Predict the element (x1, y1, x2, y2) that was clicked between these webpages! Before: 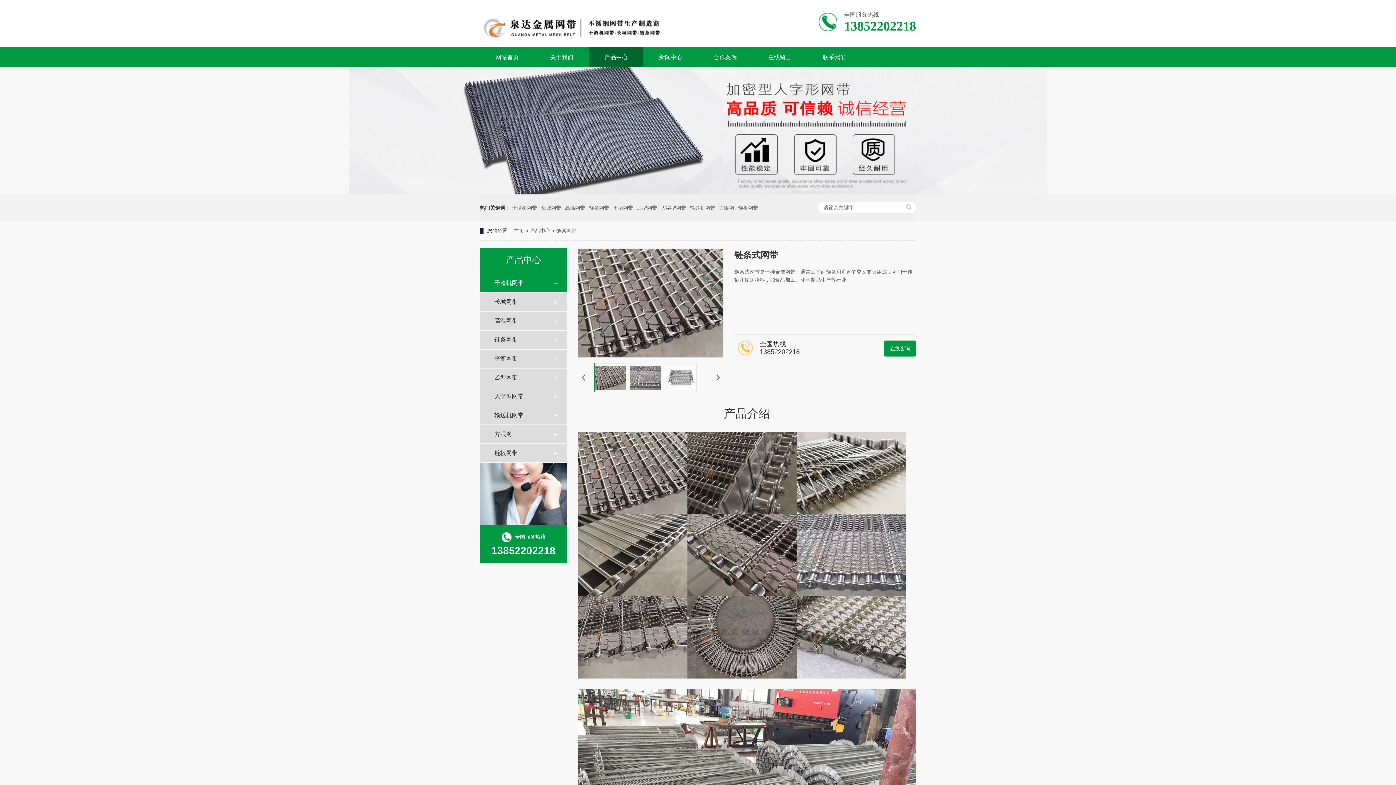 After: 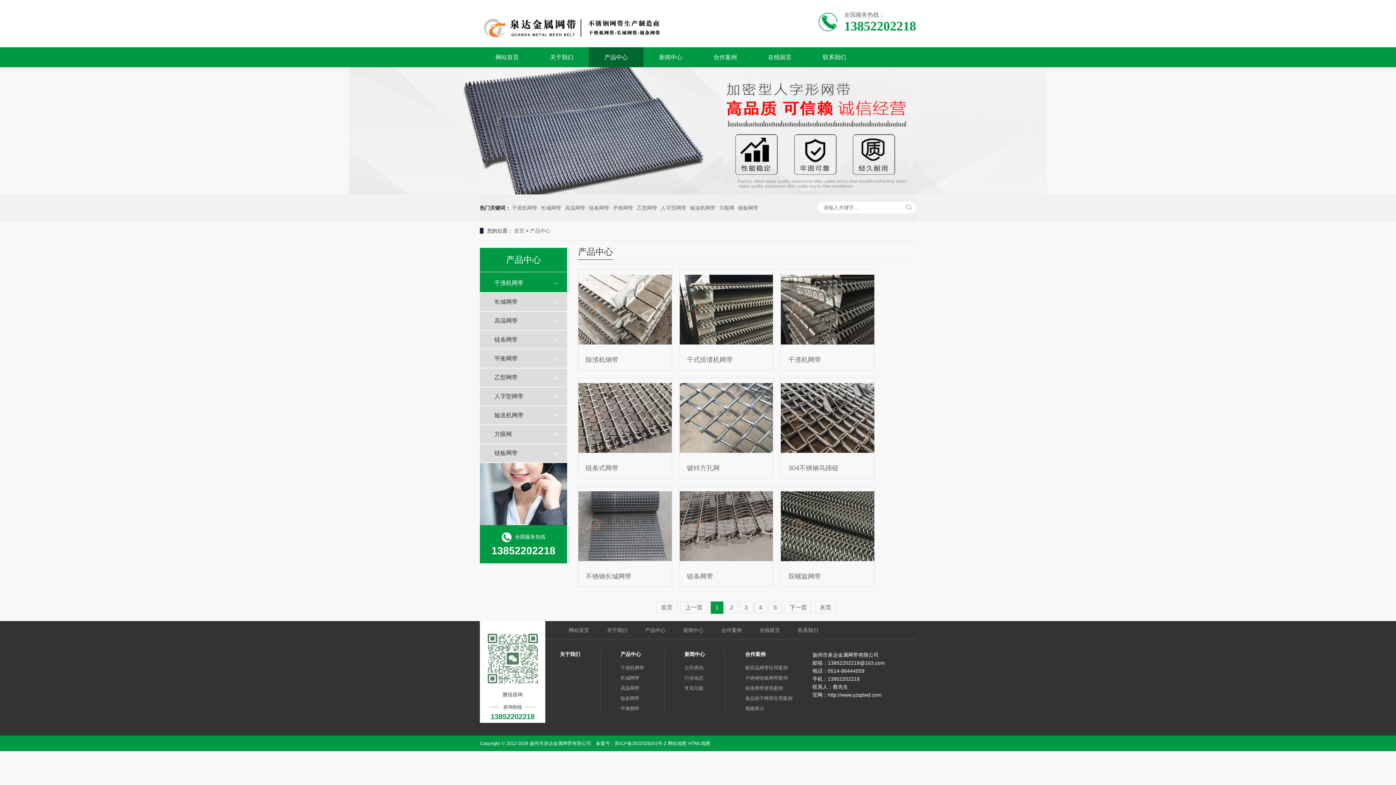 Action: bbox: (589, 47, 643, 67) label: 产品中心